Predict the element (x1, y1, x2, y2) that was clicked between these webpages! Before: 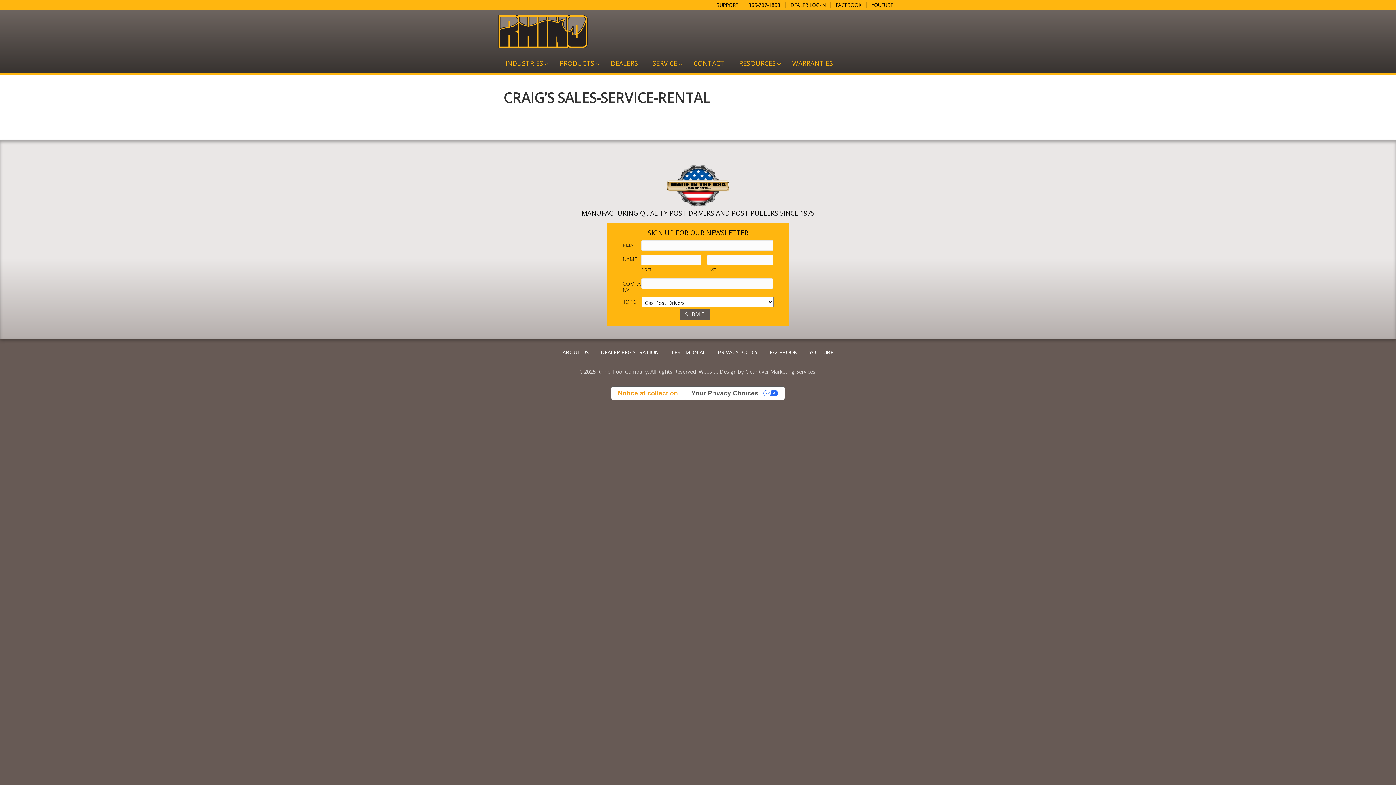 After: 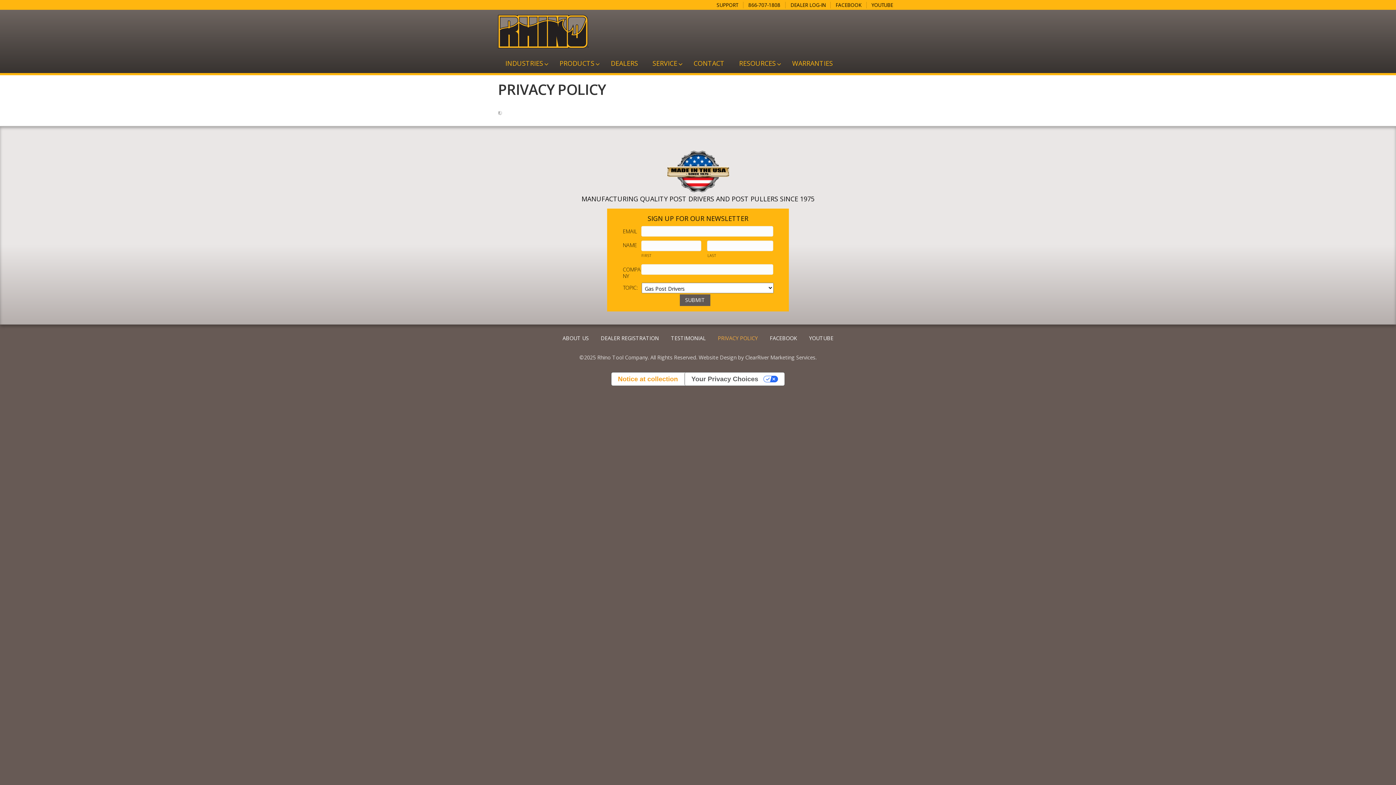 Action: bbox: (712, 346, 763, 364) label: PRIVACY POLICY